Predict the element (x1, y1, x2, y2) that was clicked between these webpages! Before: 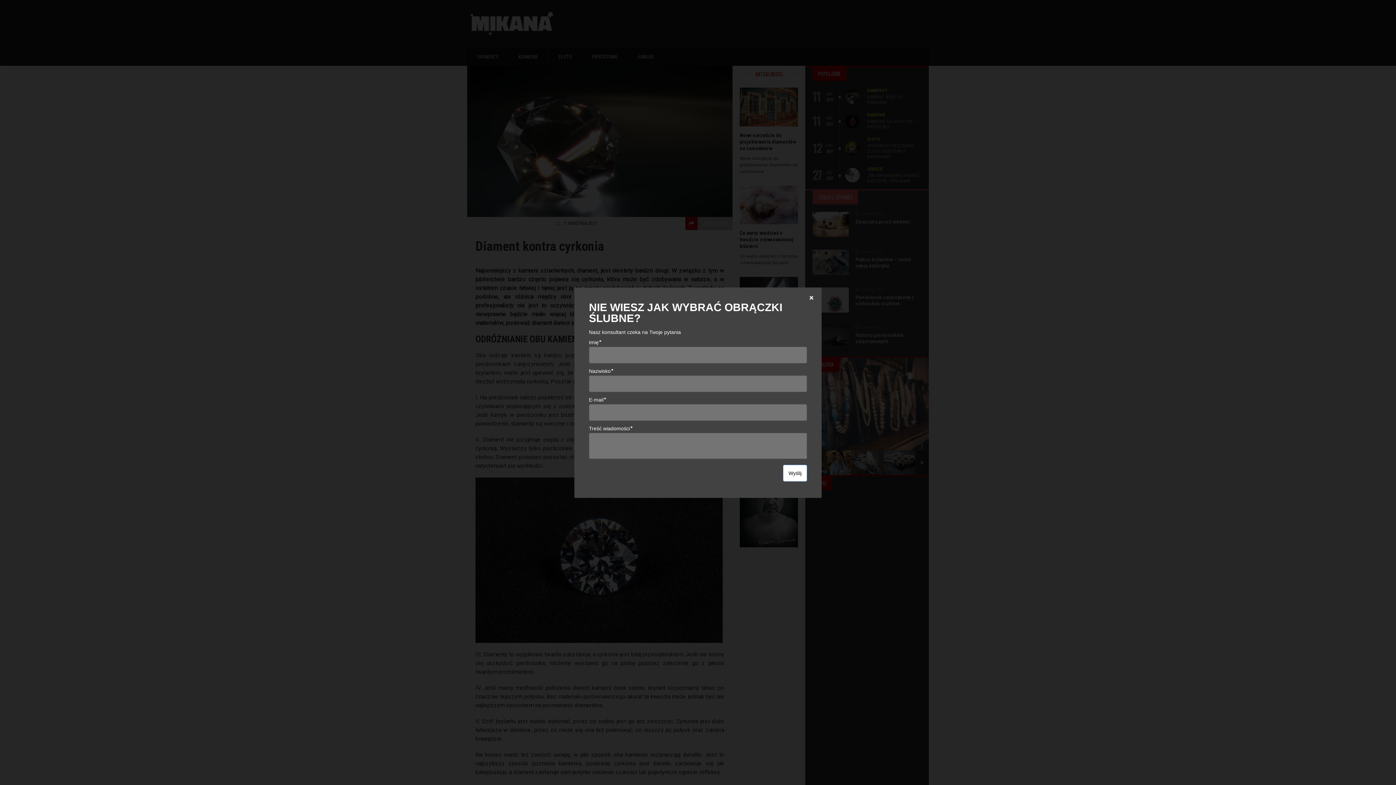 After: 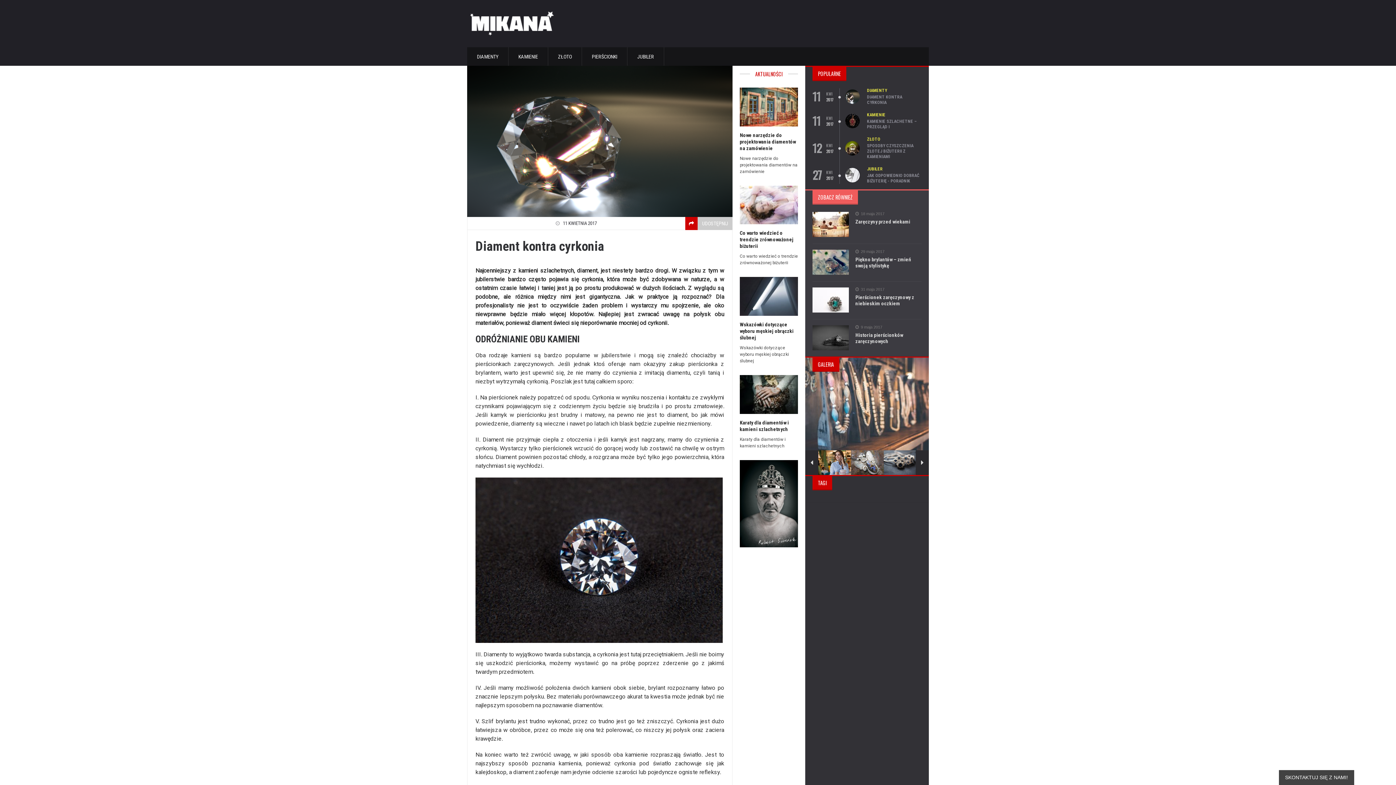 Action: label: ❌ bbox: (809, 294, 814, 301)